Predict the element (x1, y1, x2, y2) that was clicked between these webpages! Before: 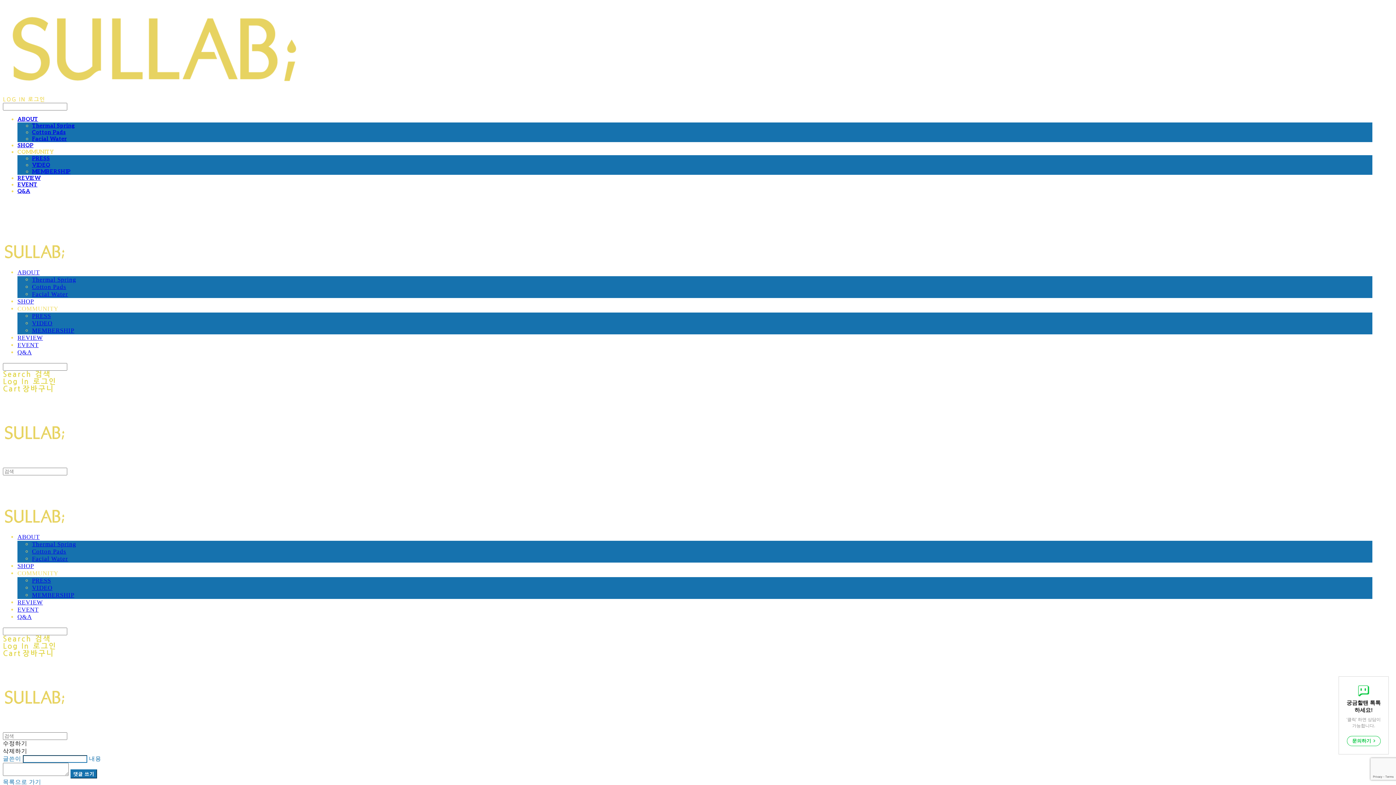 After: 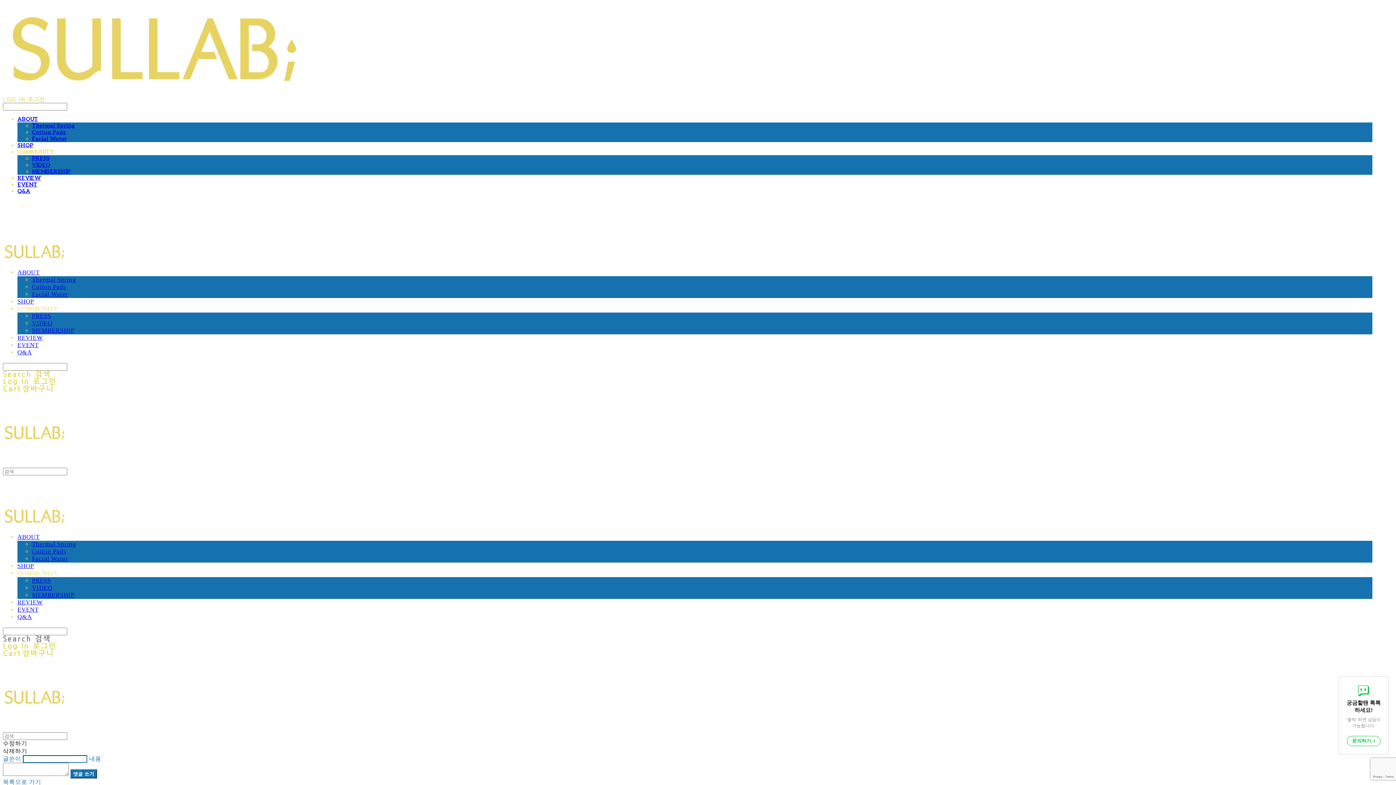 Action: bbox: (2, 627, 1393, 642) label: Search 검색